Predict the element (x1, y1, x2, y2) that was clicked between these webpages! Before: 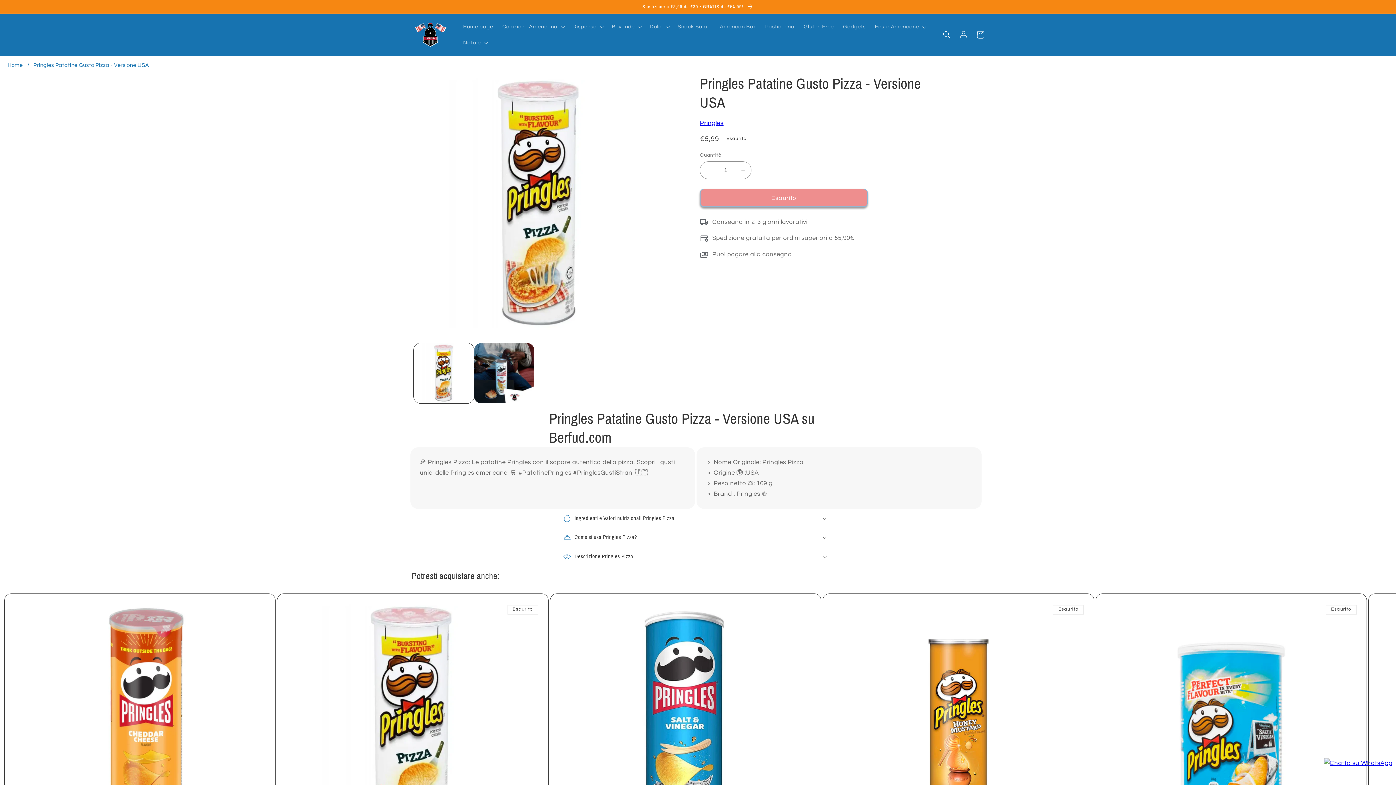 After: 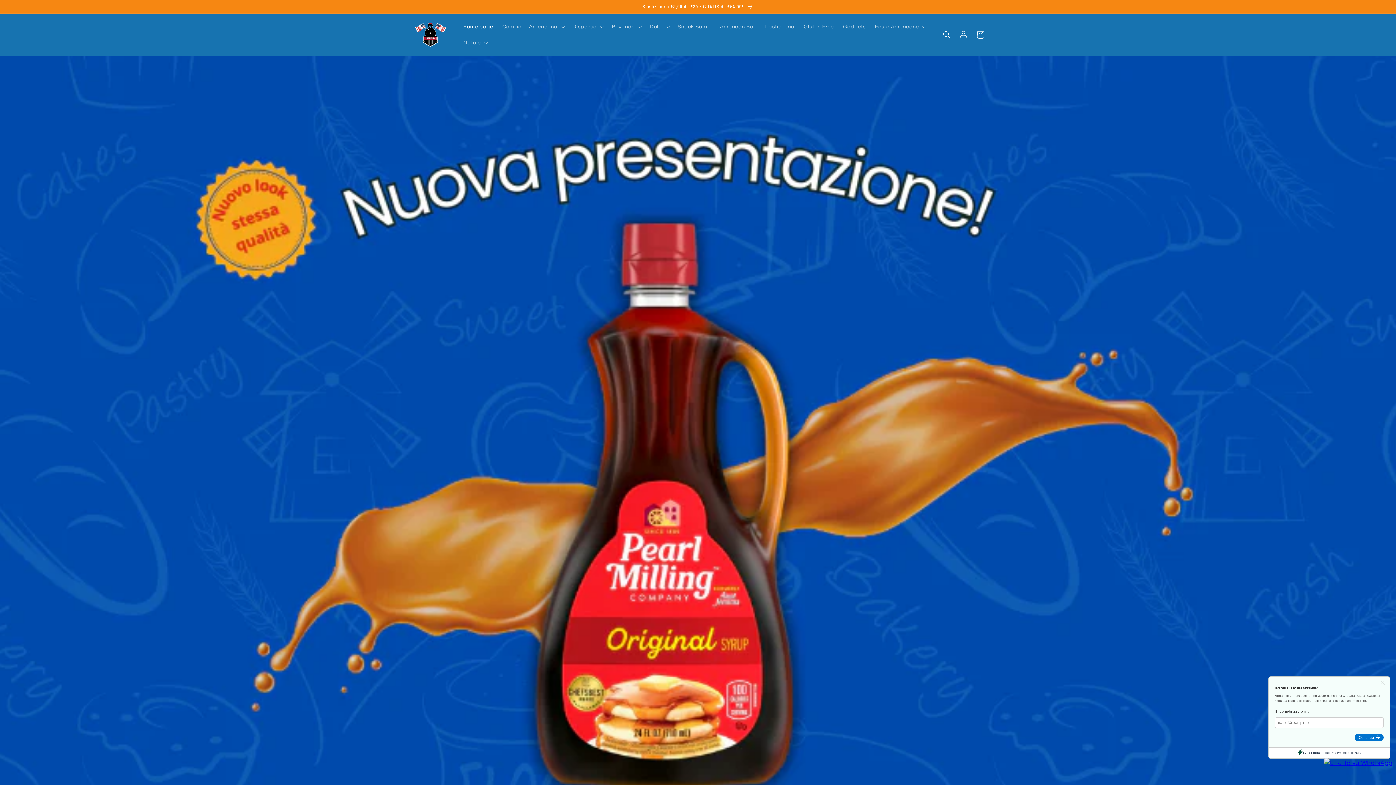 Action: bbox: (0, 0, 1396, 13) label: Spedizione a €3,99 da €30 • GRATIS da €54,99! 